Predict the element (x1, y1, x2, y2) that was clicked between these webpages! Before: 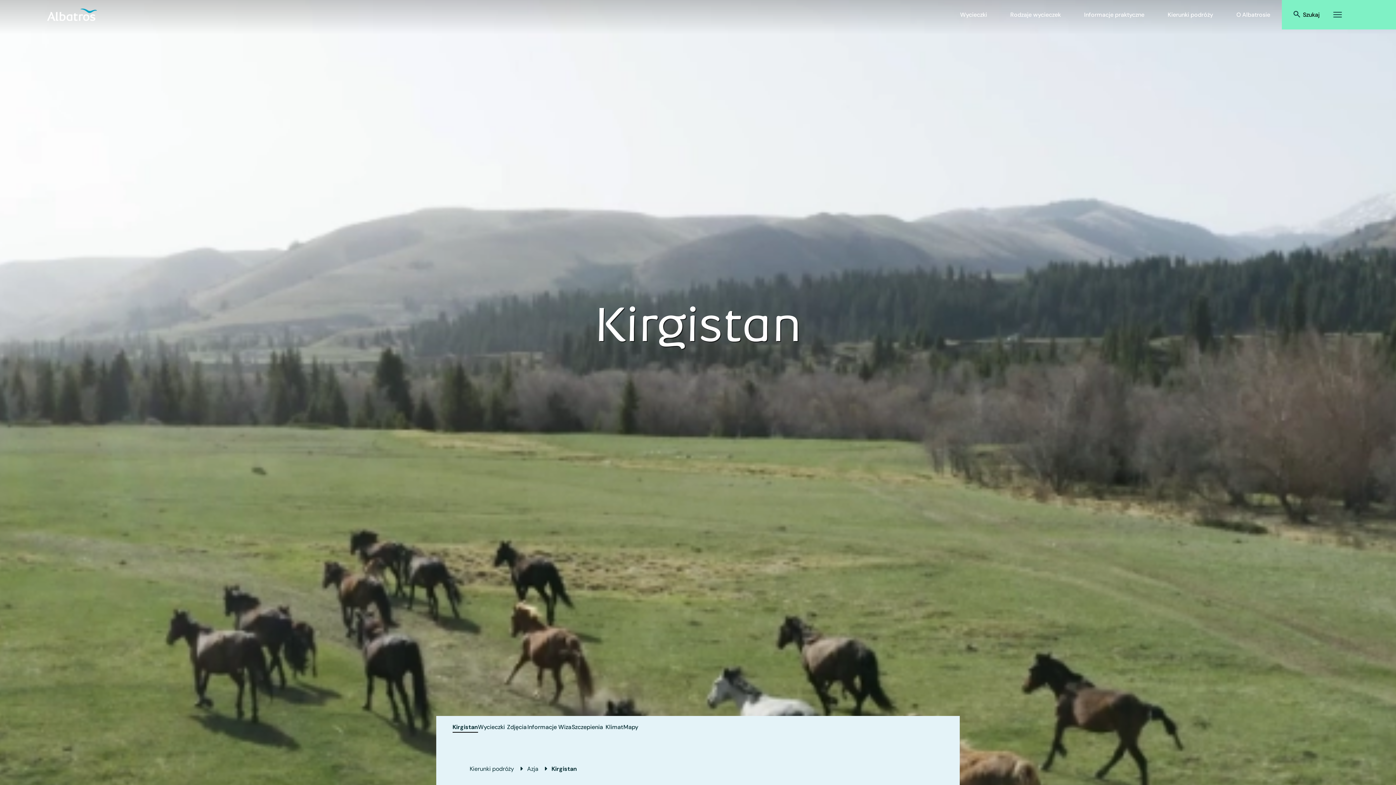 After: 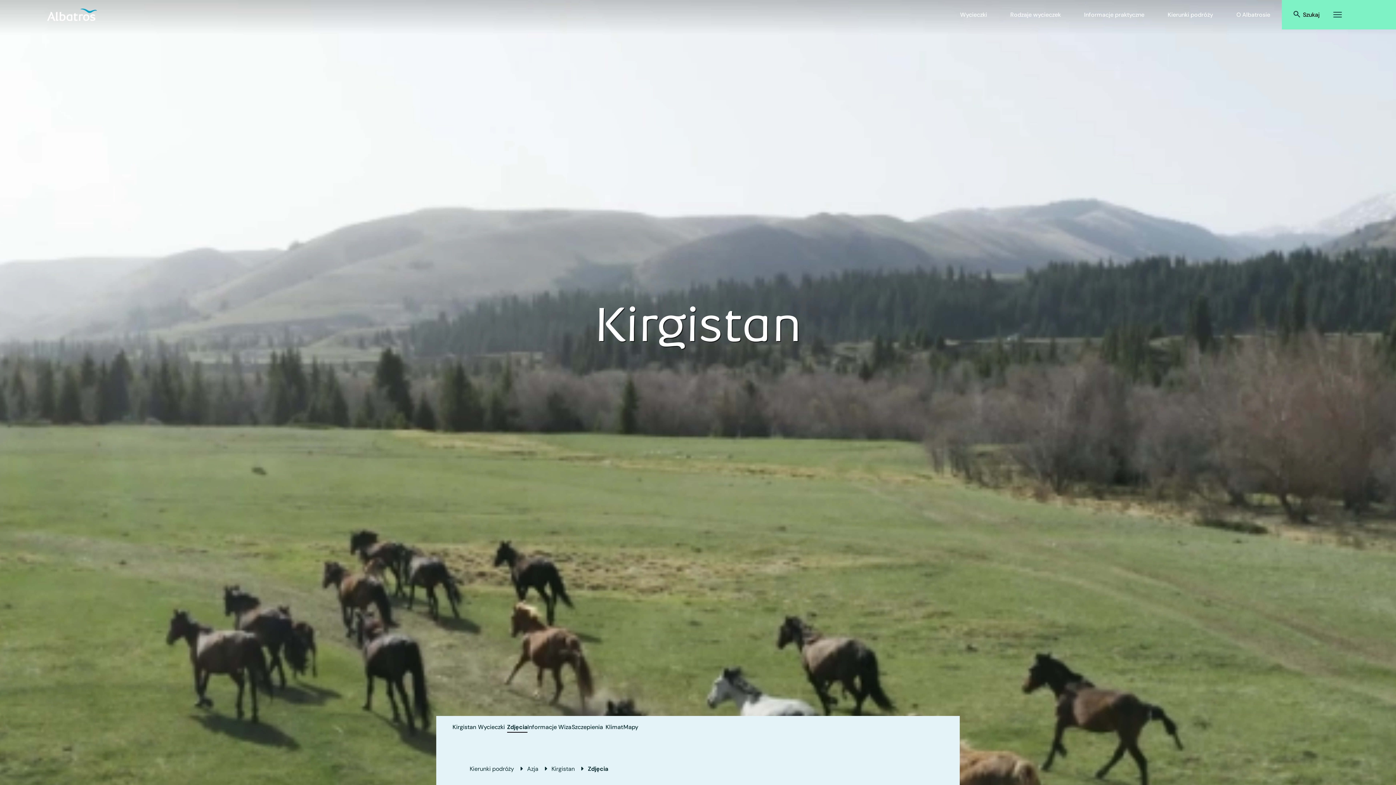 Action: bbox: (507, 722, 527, 733) label: Zdjęcia